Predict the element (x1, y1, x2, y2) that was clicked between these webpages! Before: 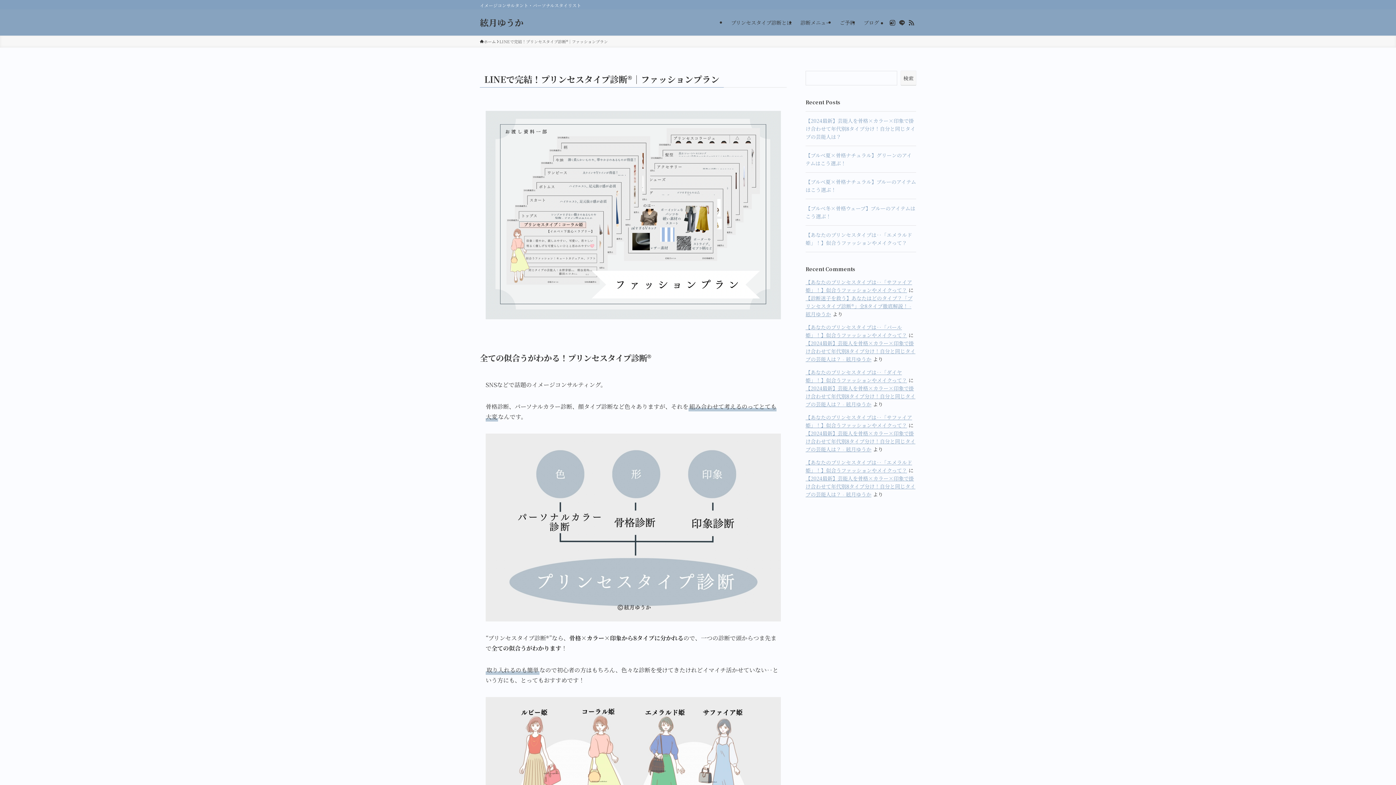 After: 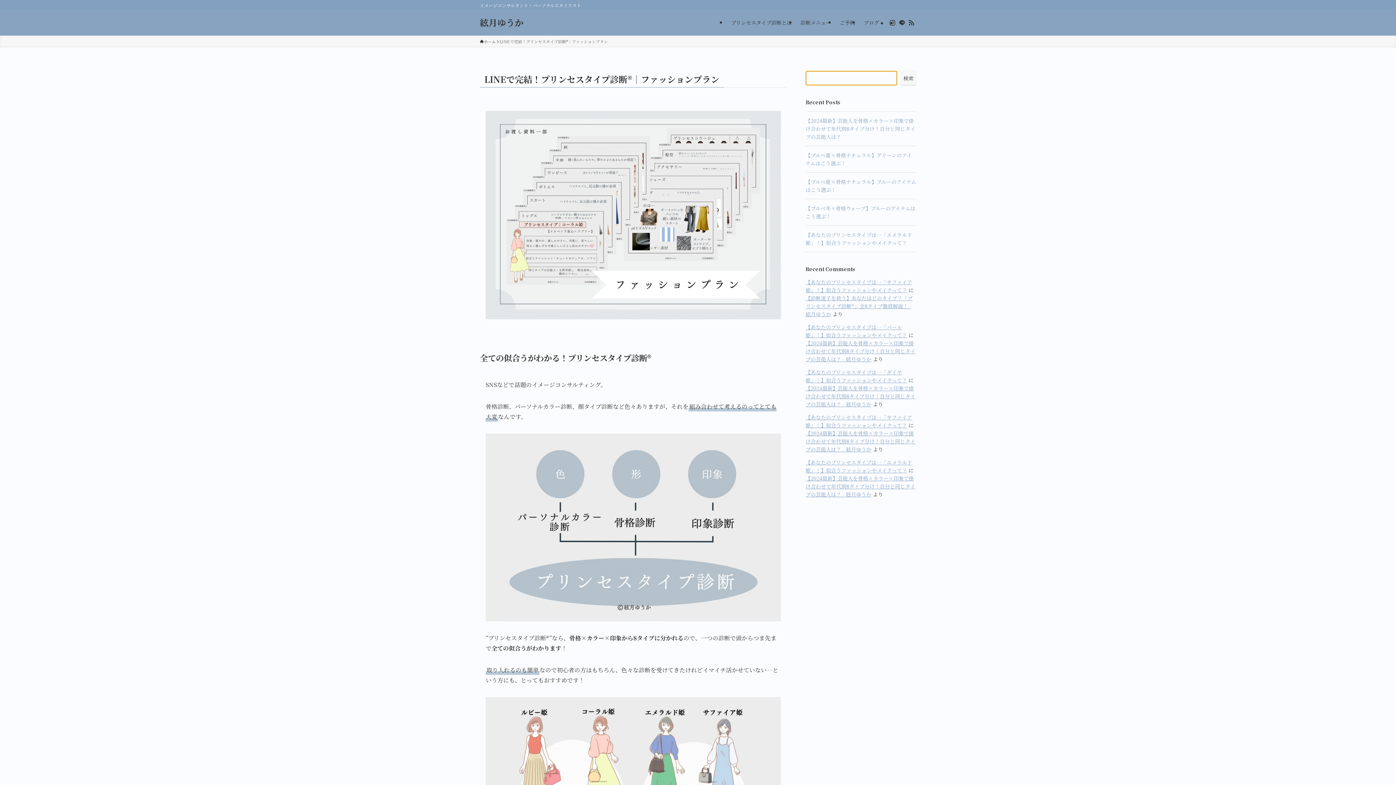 Action: label: 検索 bbox: (901, 70, 916, 85)